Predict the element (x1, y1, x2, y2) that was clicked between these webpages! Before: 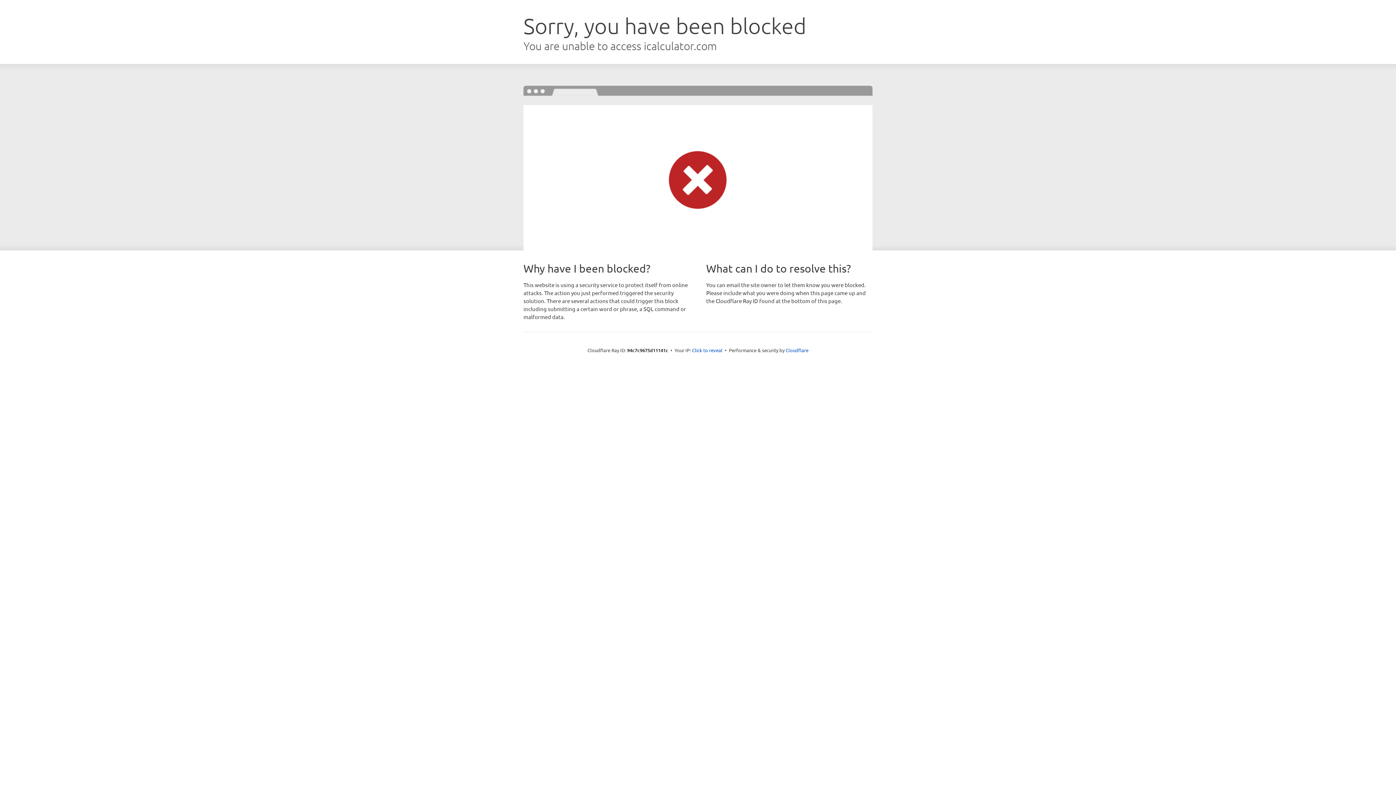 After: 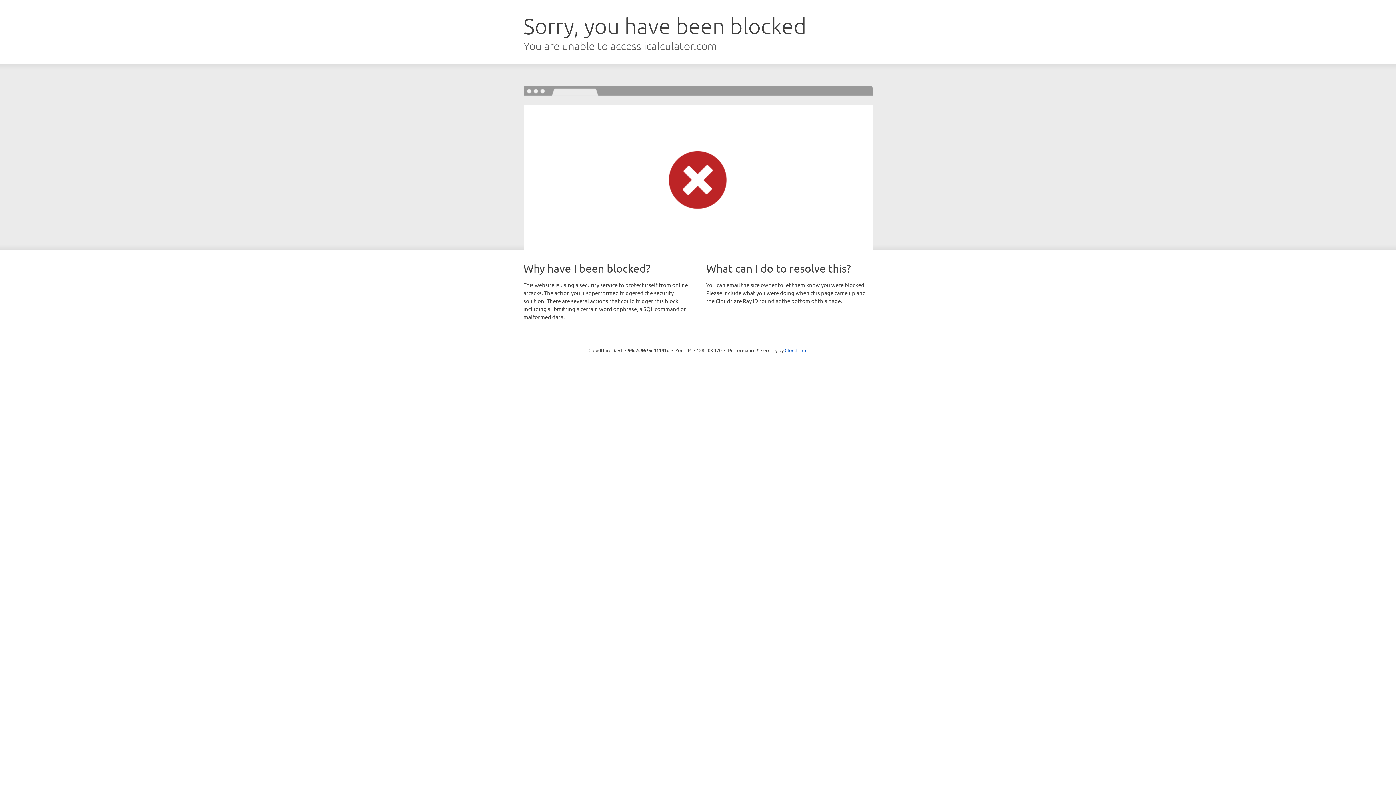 Action: bbox: (692, 346, 722, 353) label: Click to reveal